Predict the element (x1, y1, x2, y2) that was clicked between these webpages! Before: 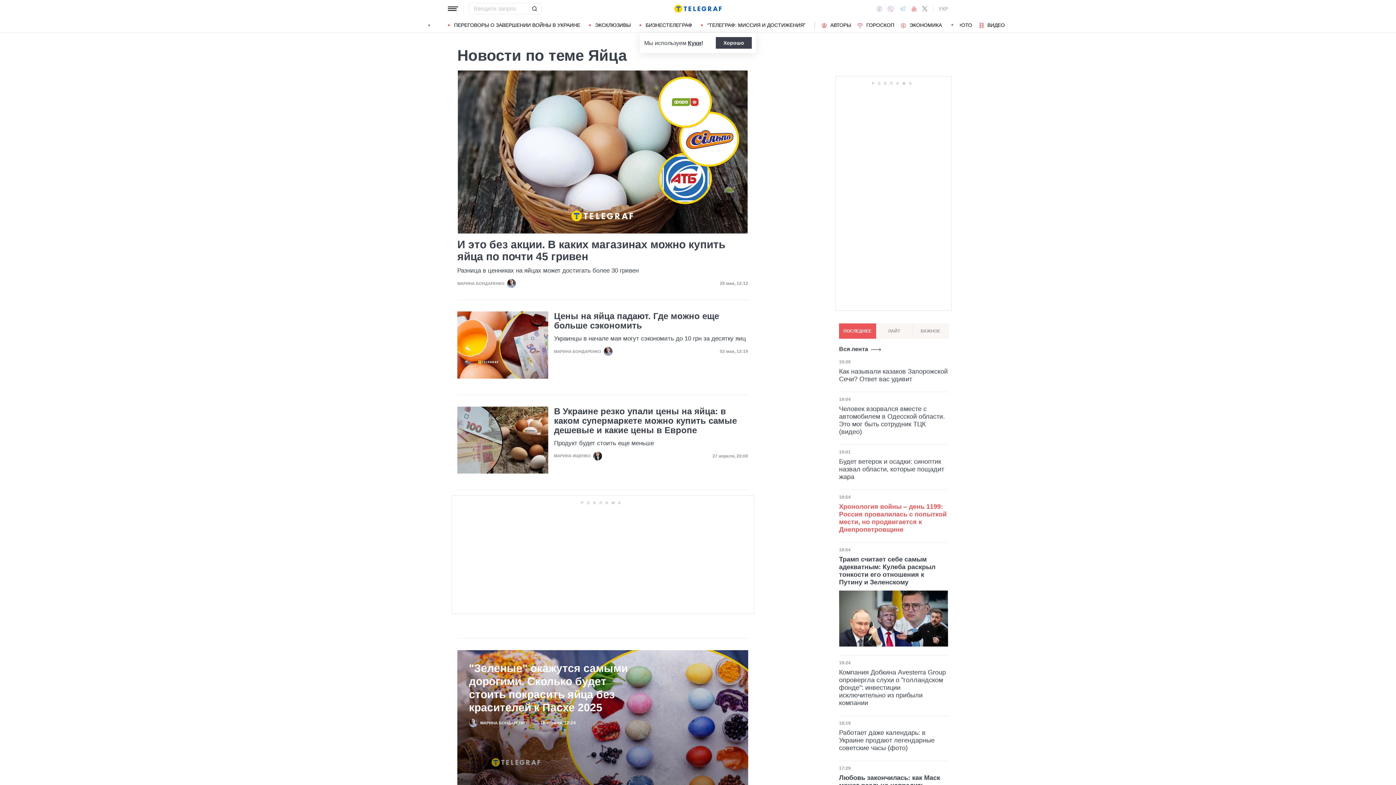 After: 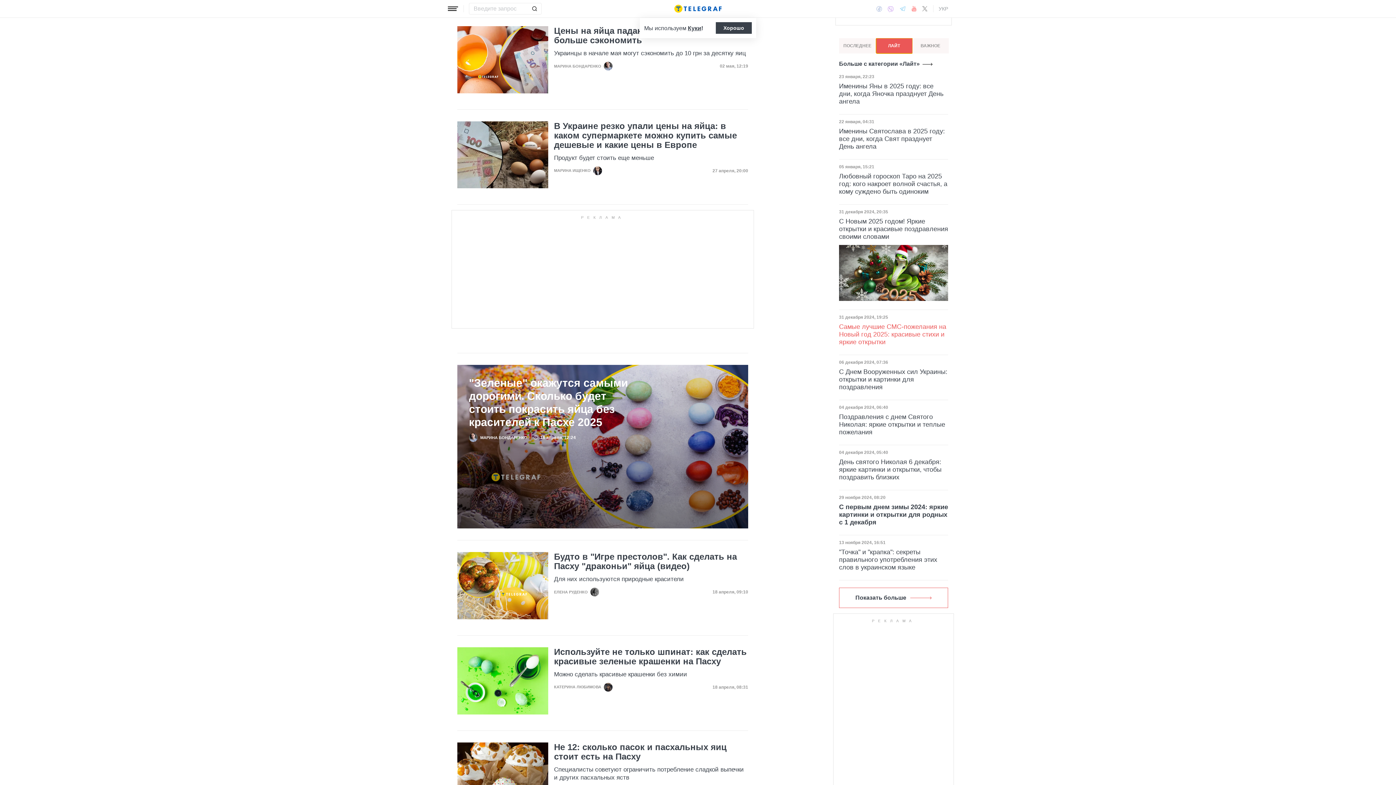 Action: label: ЛАЙТ bbox: (876, 323, 912, 338)